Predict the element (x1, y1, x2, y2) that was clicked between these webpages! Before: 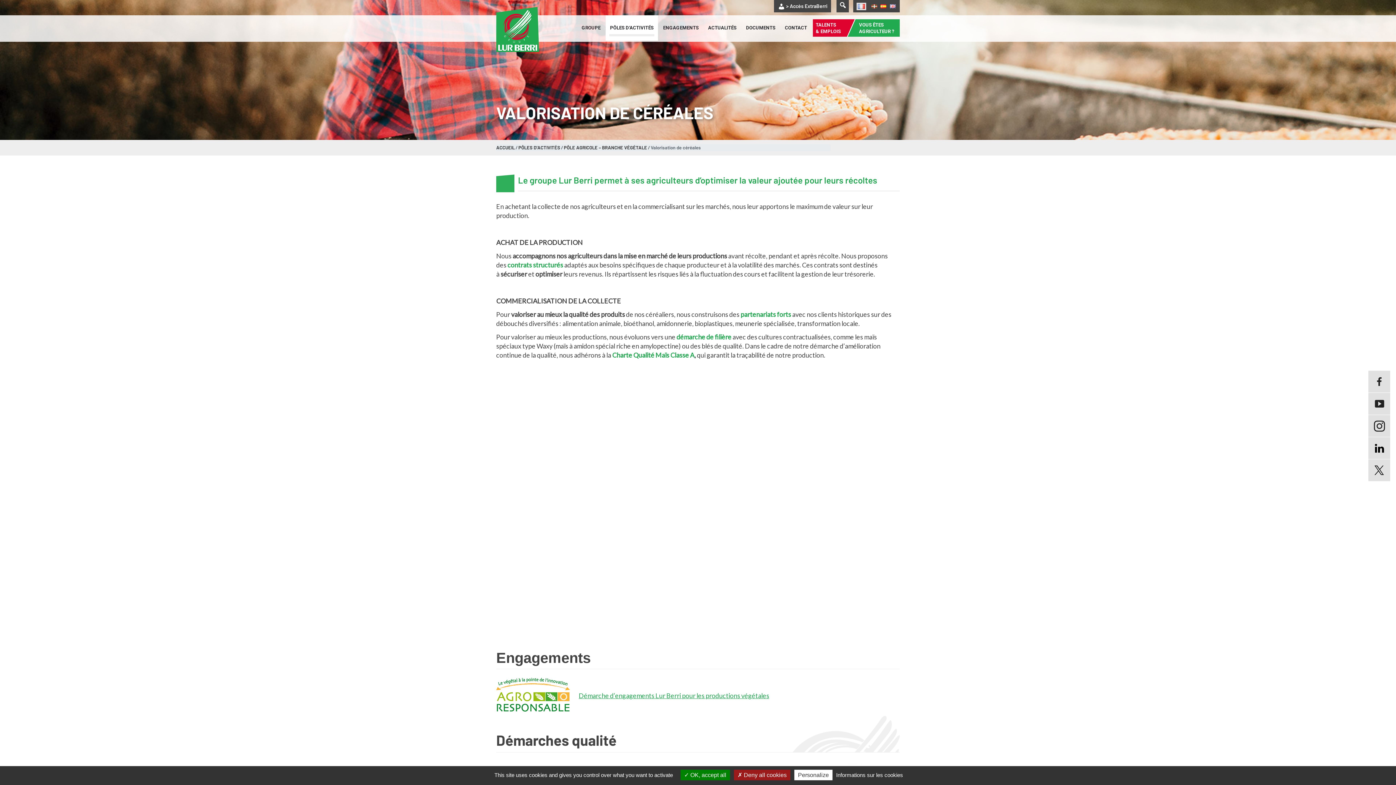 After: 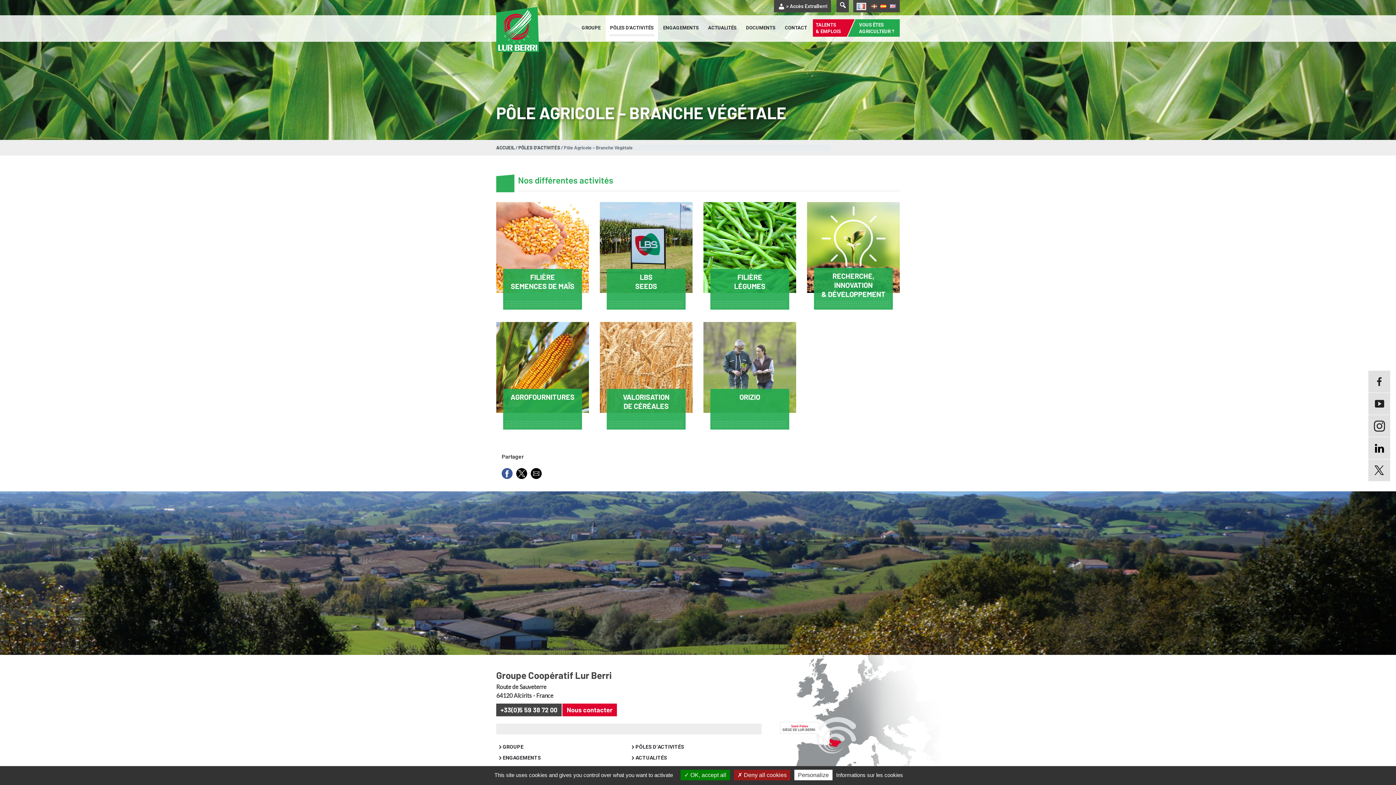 Action: bbox: (564, 144, 647, 150) label: PÔLE AGRICOLE – BRANCHE VÉGÉTALE